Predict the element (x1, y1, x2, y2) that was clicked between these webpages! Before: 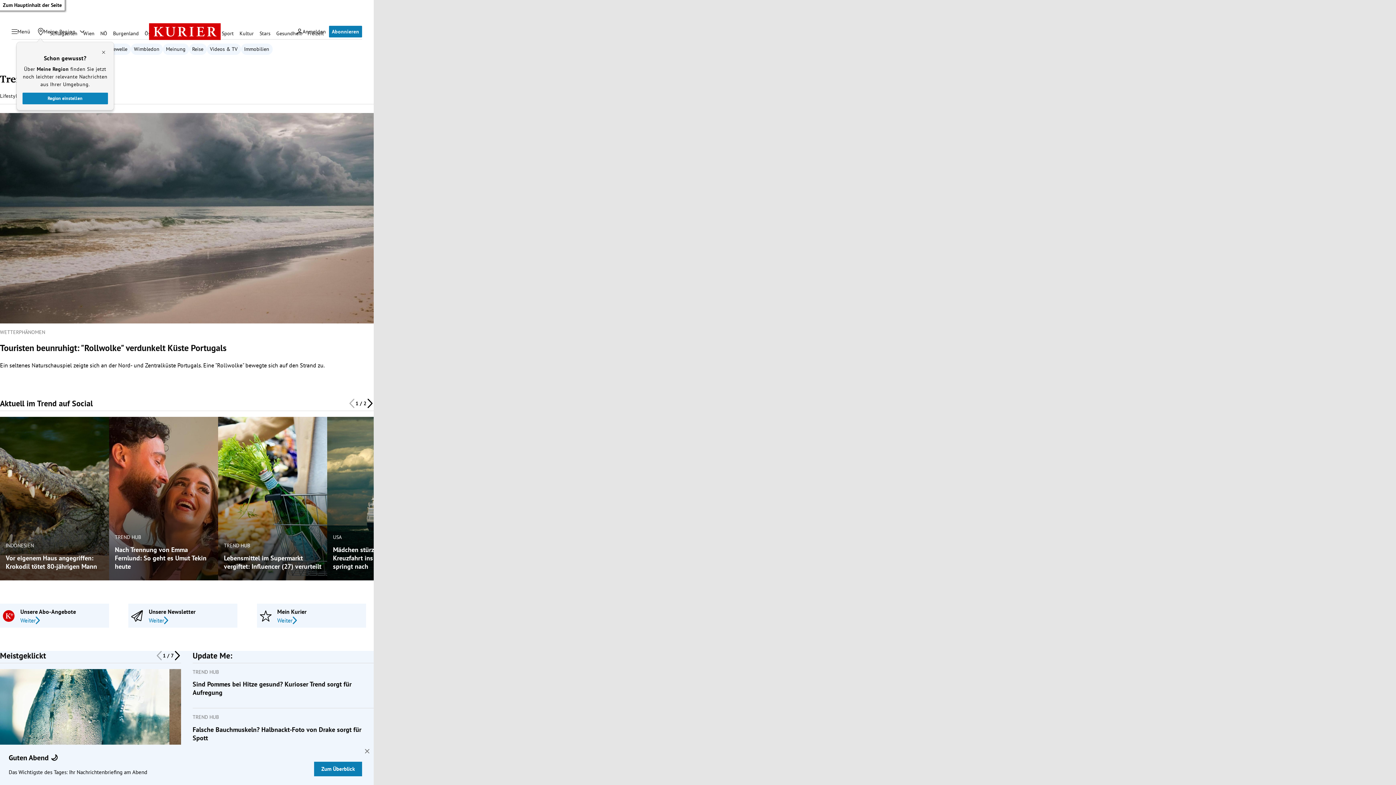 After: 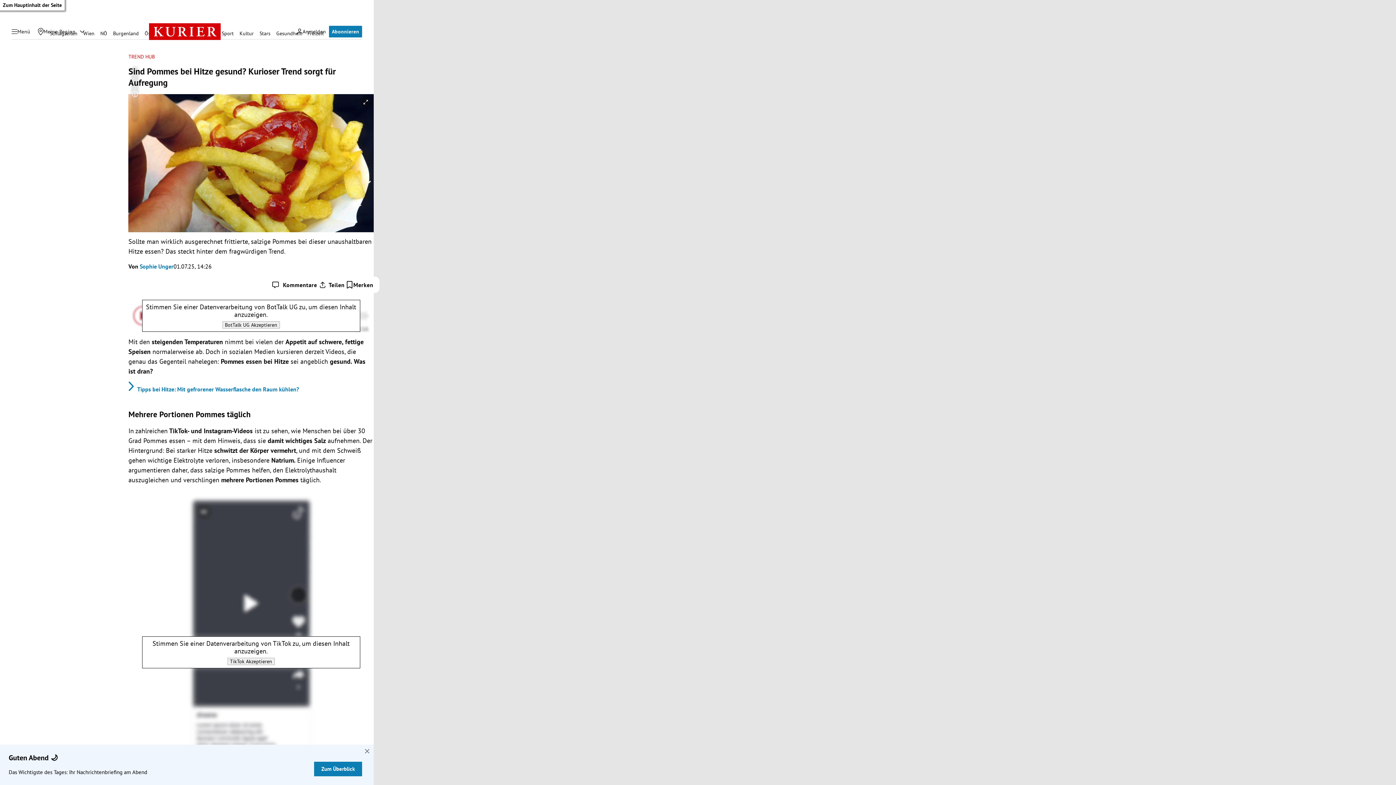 Action: label: Sind Pommes bei Hitze gesund? Kurioser Trend sorgt für Aufregung bbox: (192, 680, 373, 697)